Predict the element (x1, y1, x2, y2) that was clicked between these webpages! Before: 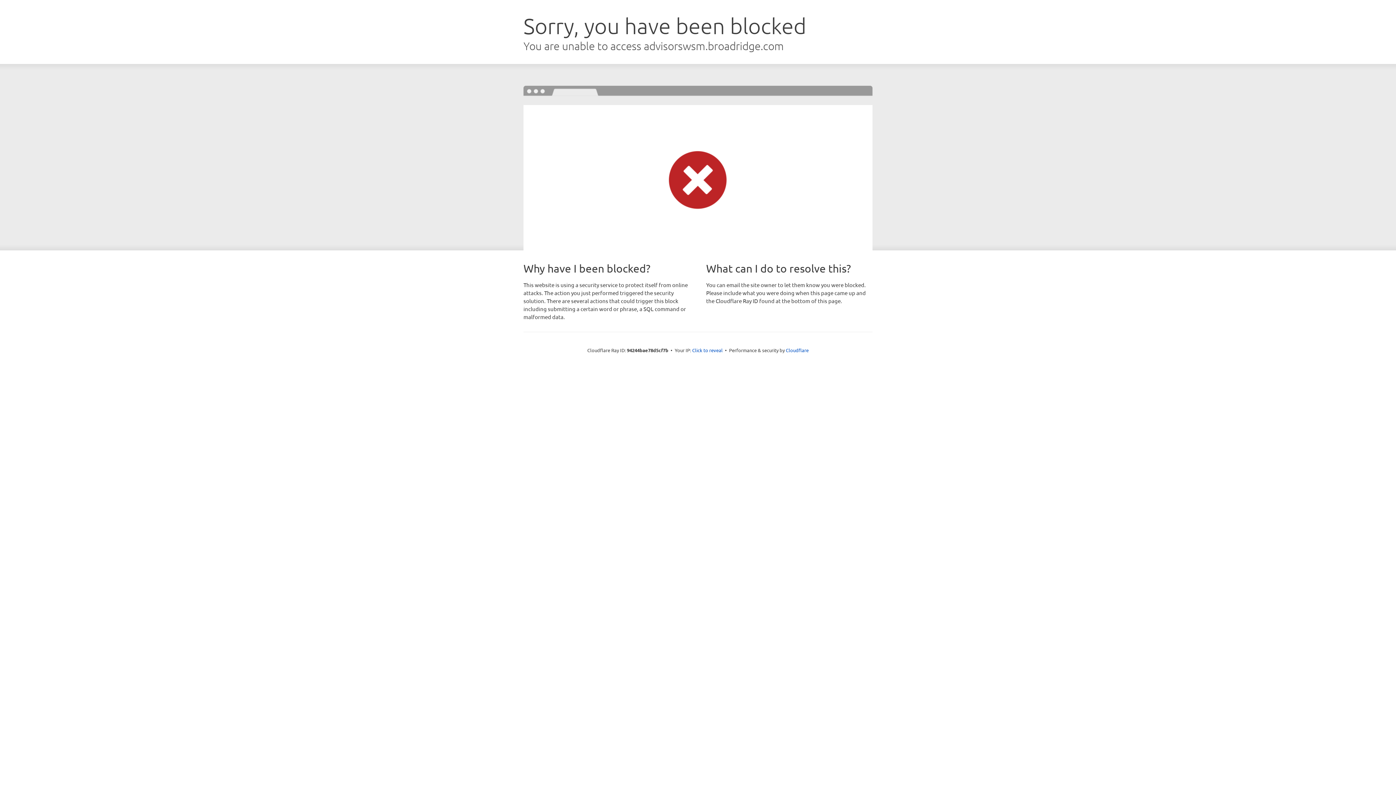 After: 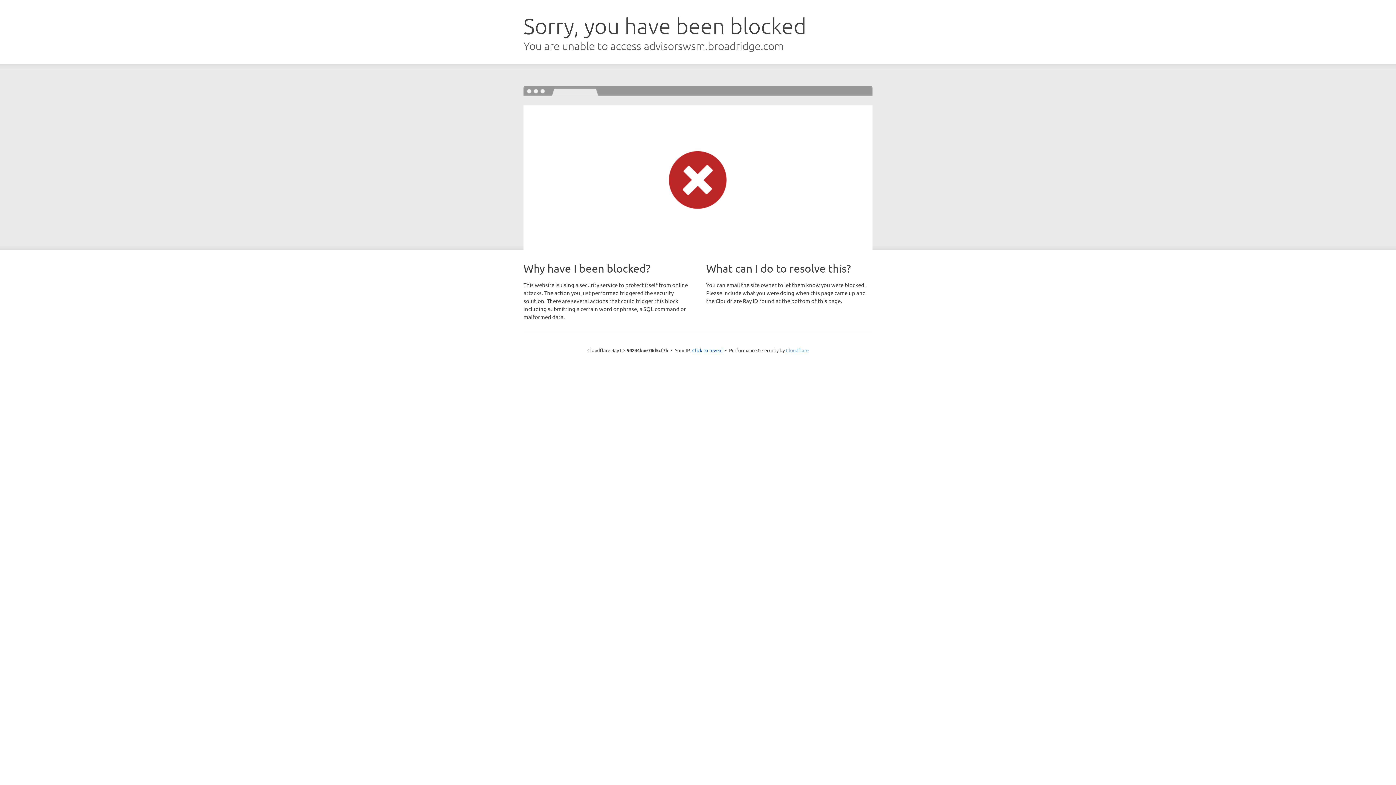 Action: label: Cloudflare bbox: (786, 347, 808, 353)